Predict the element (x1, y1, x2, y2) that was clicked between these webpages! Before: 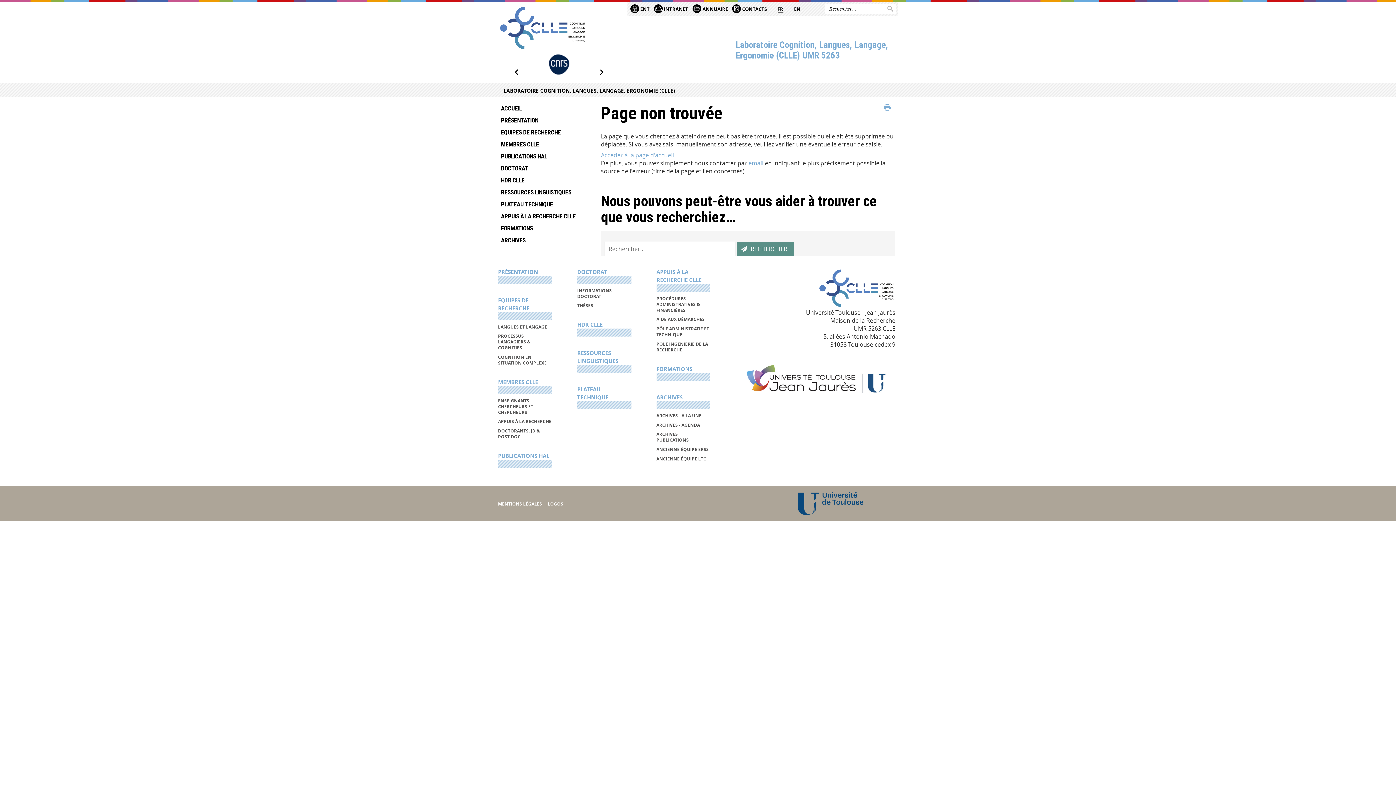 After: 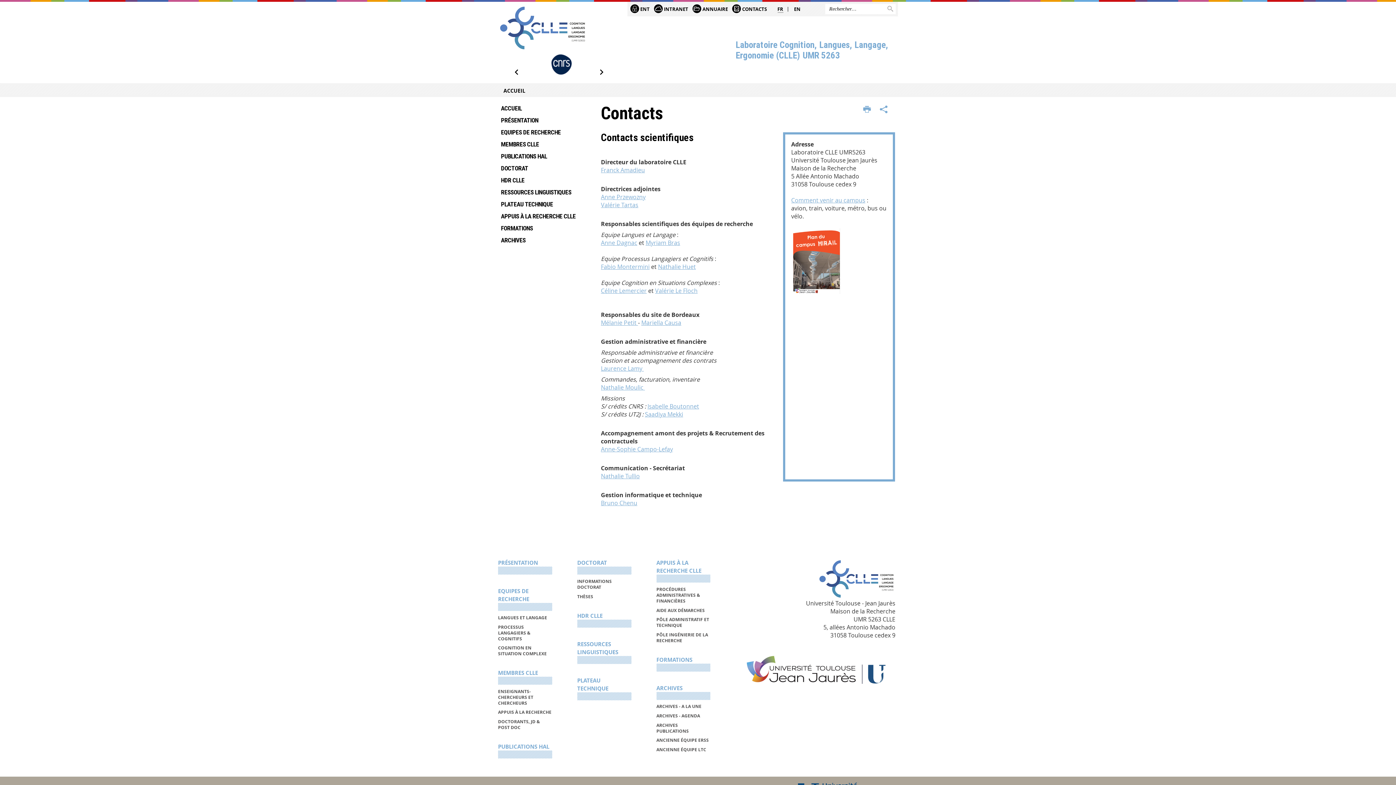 Action: bbox: (731, 5, 768, 12) label:  CONTACTS